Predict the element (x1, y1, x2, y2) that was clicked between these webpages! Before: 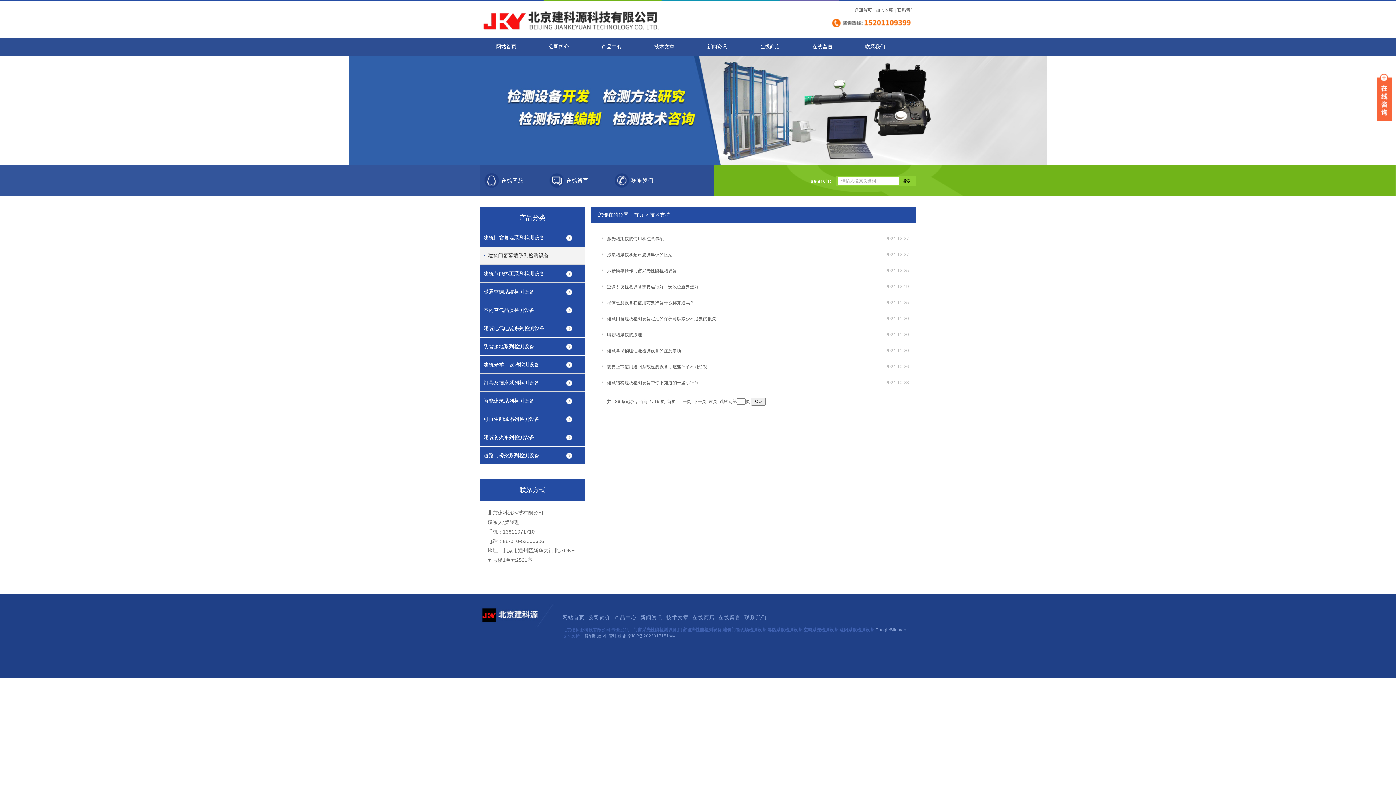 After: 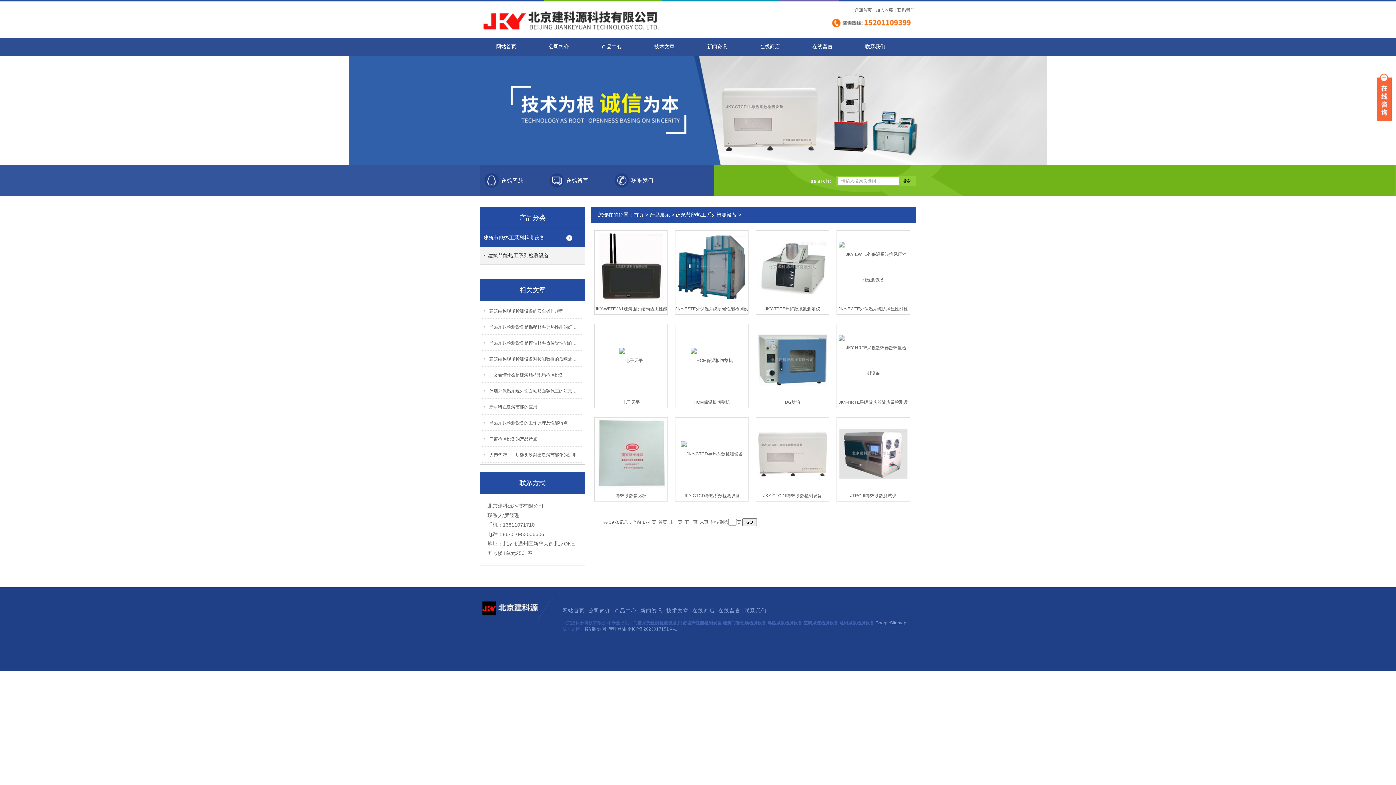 Action: label: 建筑节能热工系列检测设备 bbox: (480, 265, 585, 282)